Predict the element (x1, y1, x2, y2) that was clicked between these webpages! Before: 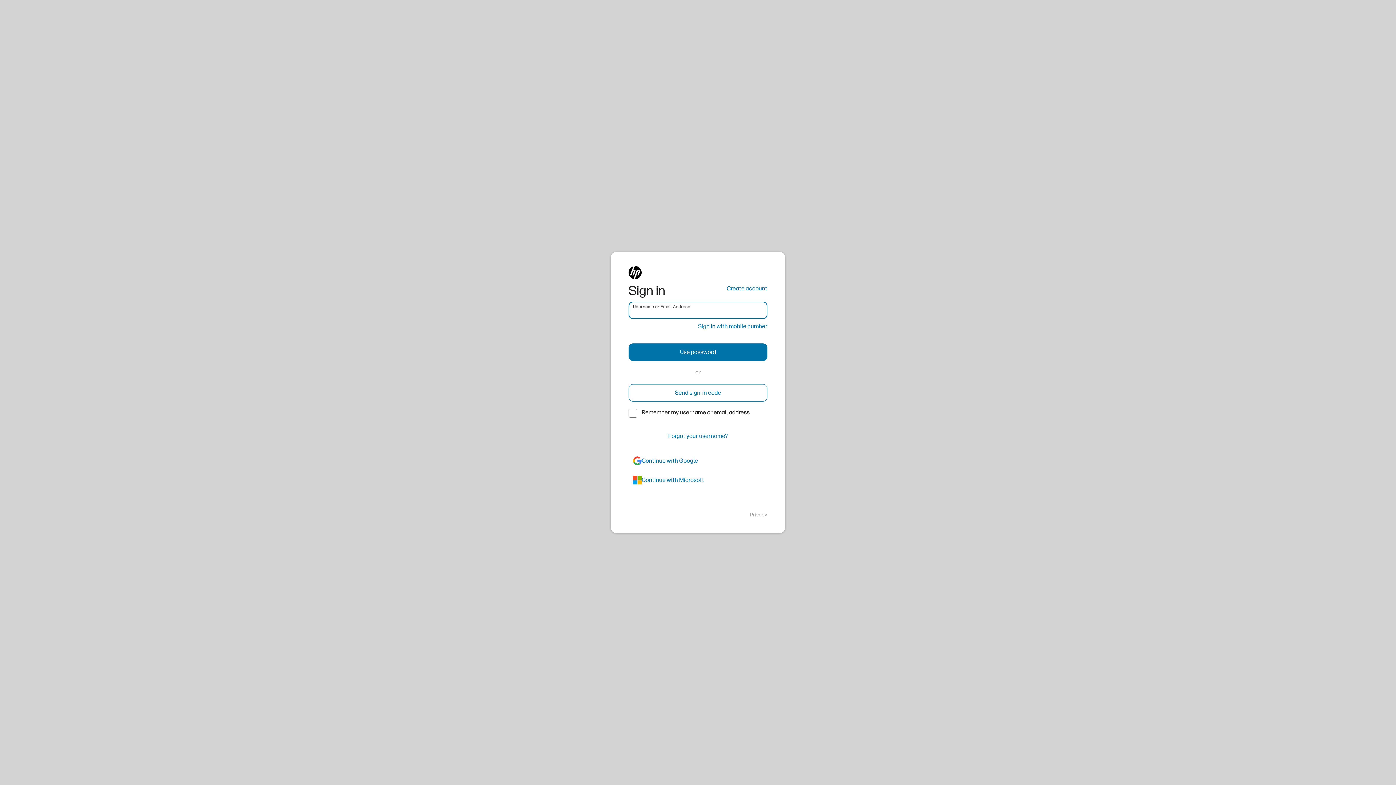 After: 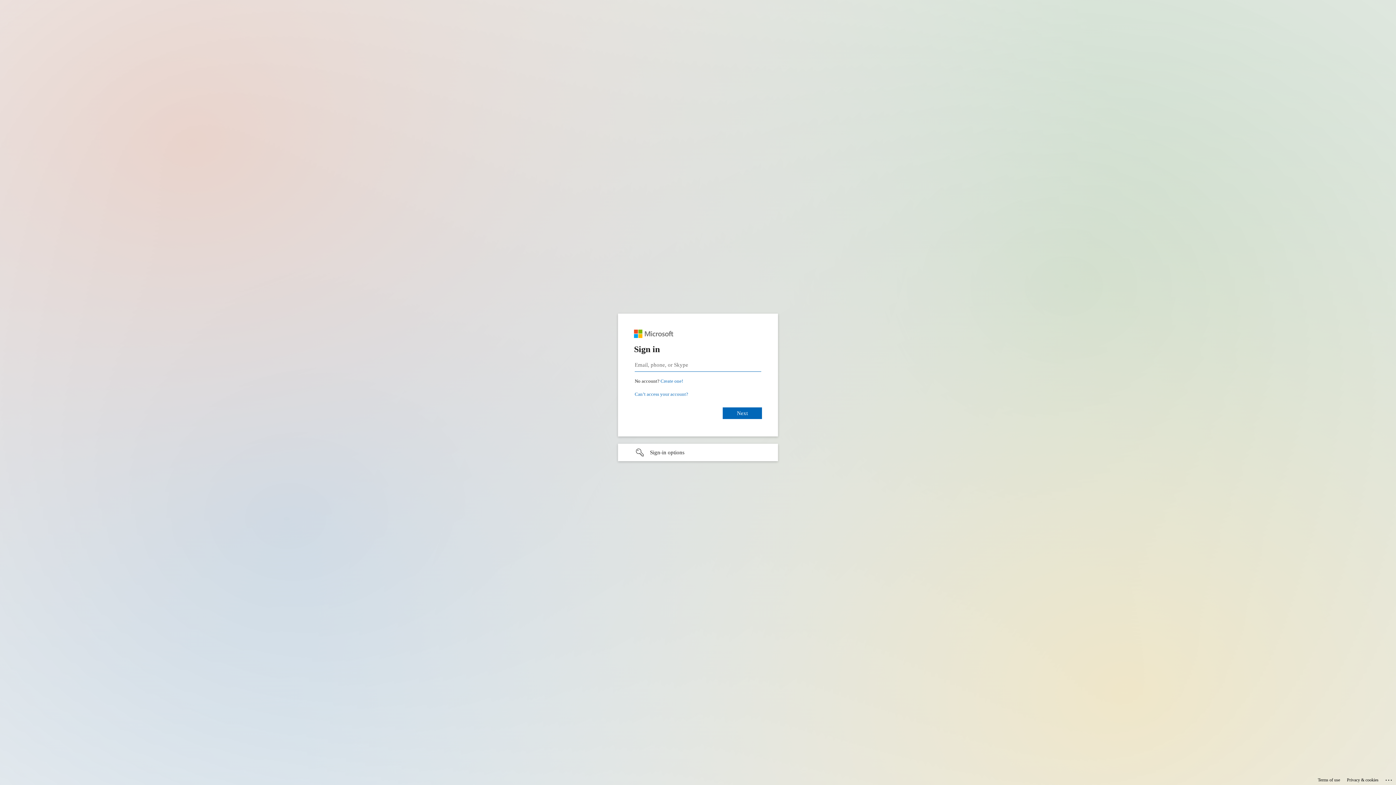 Action: label: azure bbox: (628, 471, 767, 489)